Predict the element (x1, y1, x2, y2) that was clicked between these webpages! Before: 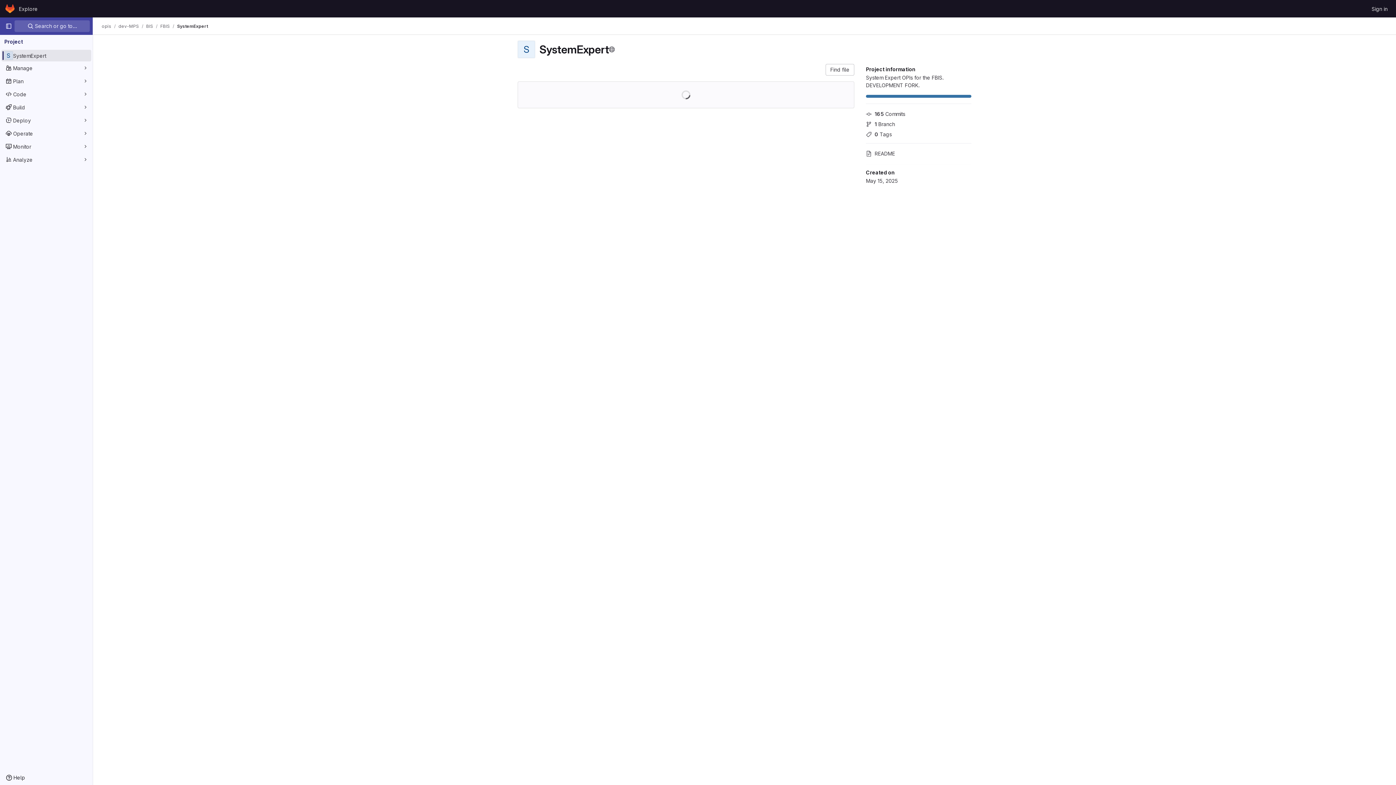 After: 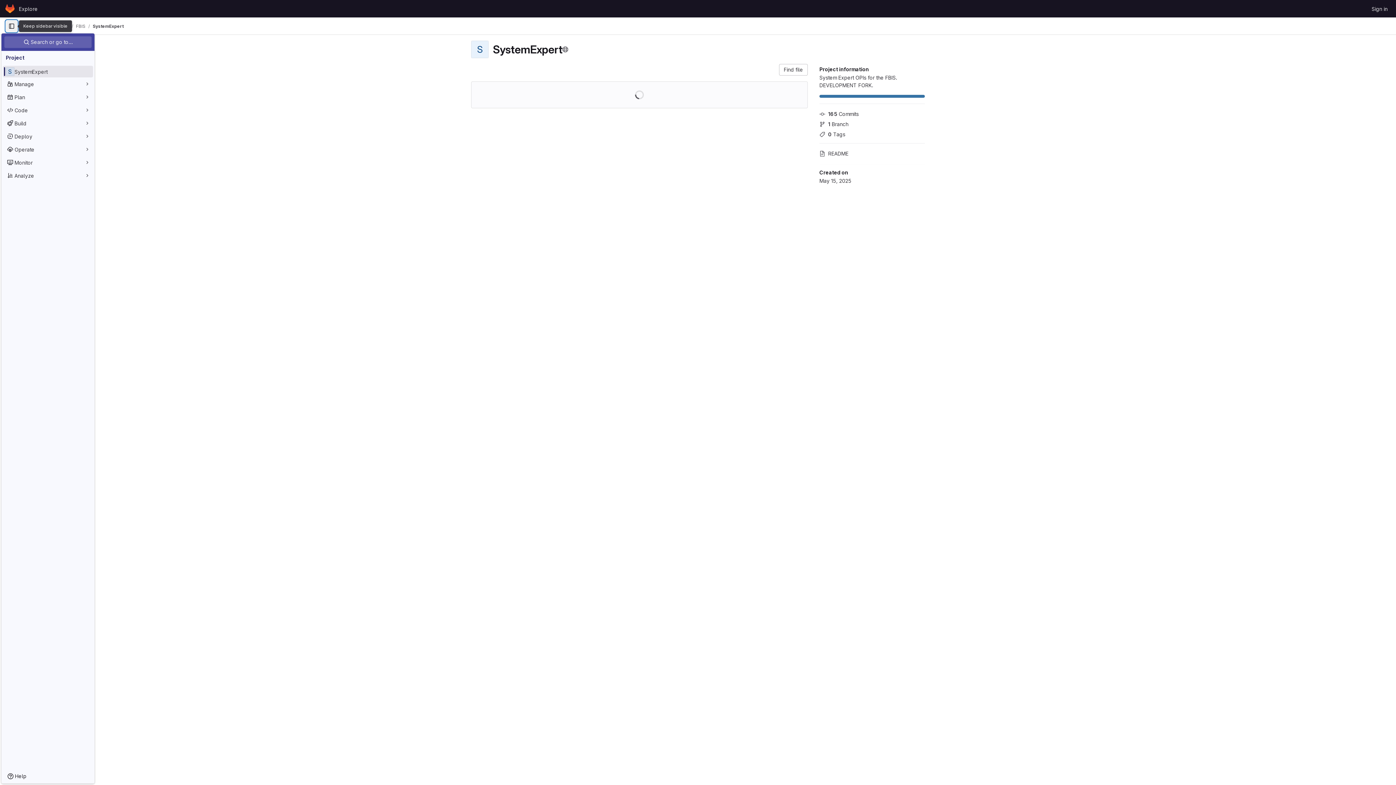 Action: bbox: (2, 20, 14, 32) label: Primary navigation sidebar